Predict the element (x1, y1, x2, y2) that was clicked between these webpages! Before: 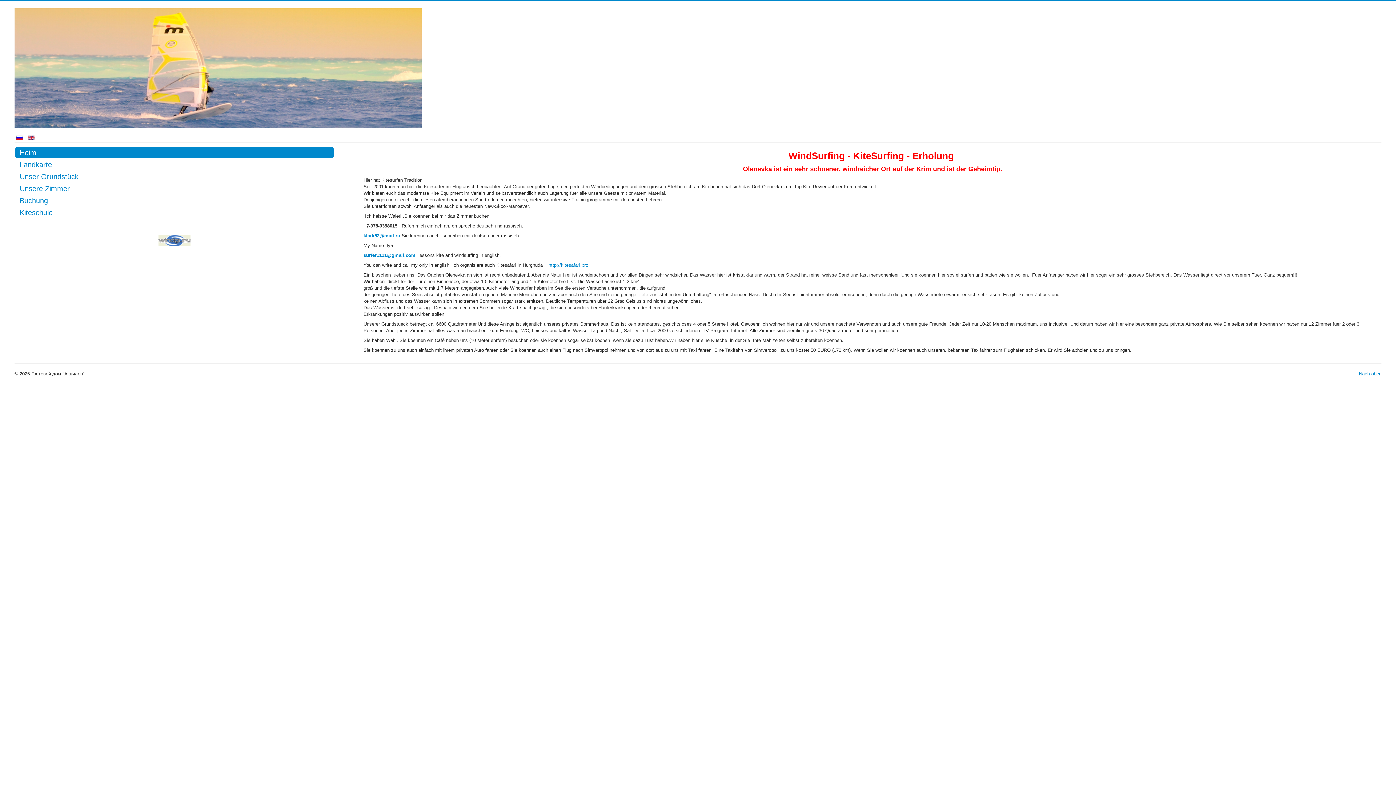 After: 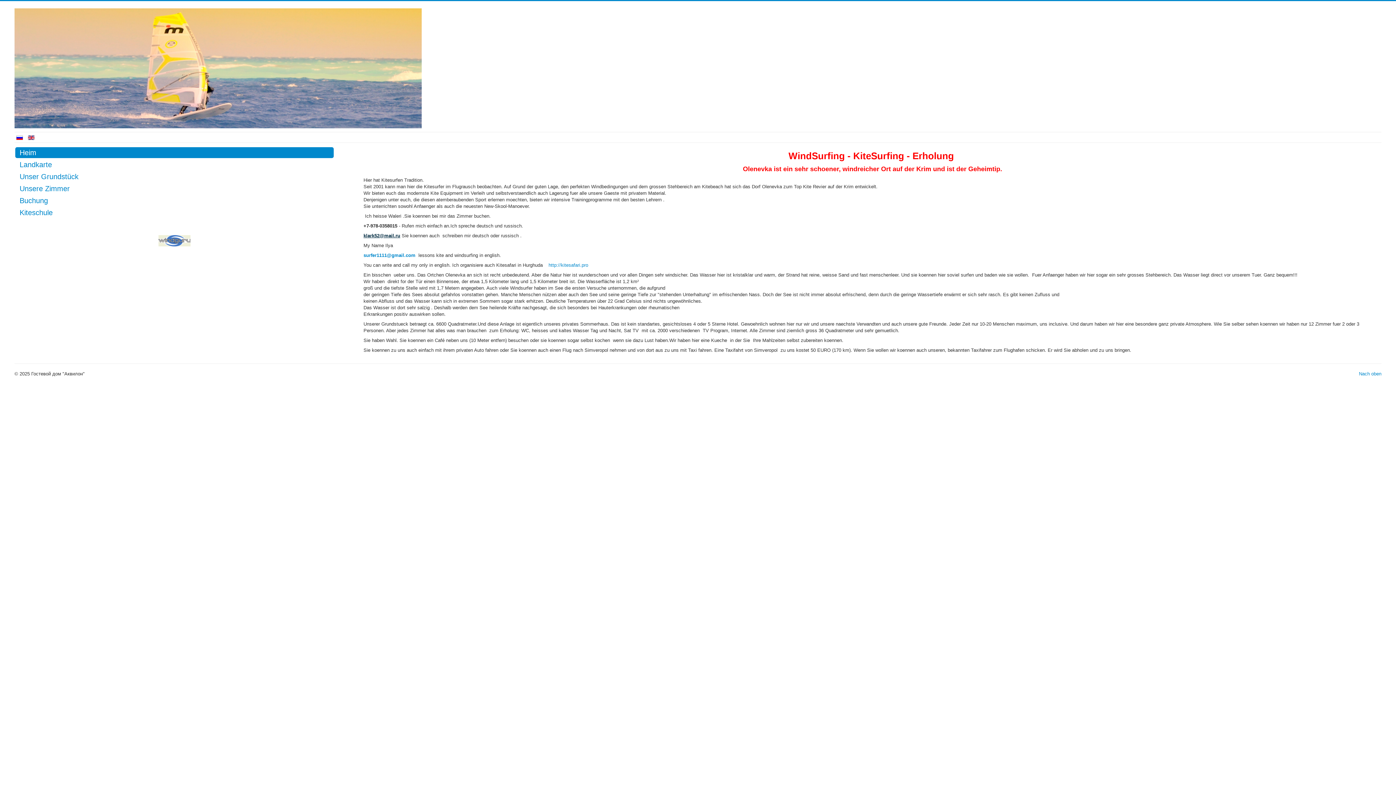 Action: label: klark52@mail.ru bbox: (363, 233, 400, 238)